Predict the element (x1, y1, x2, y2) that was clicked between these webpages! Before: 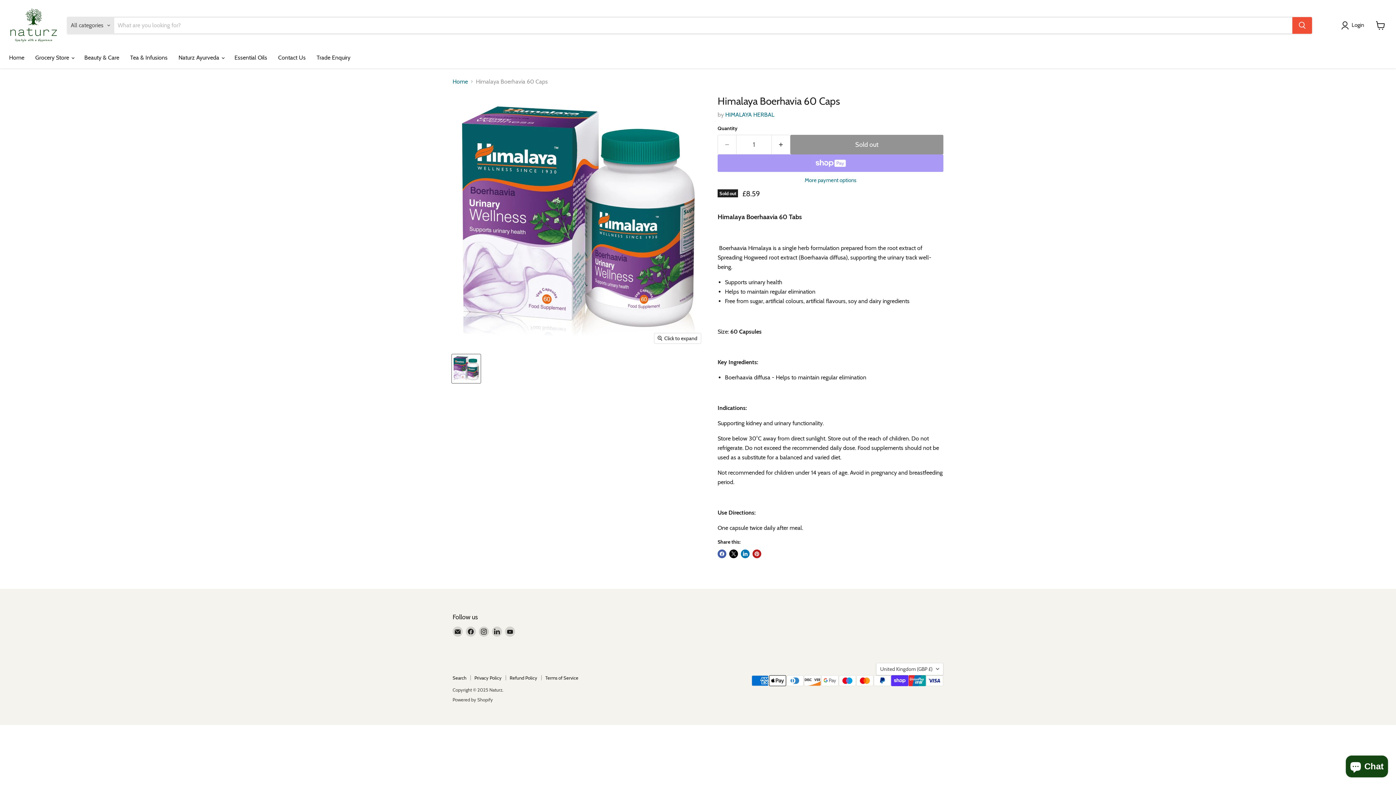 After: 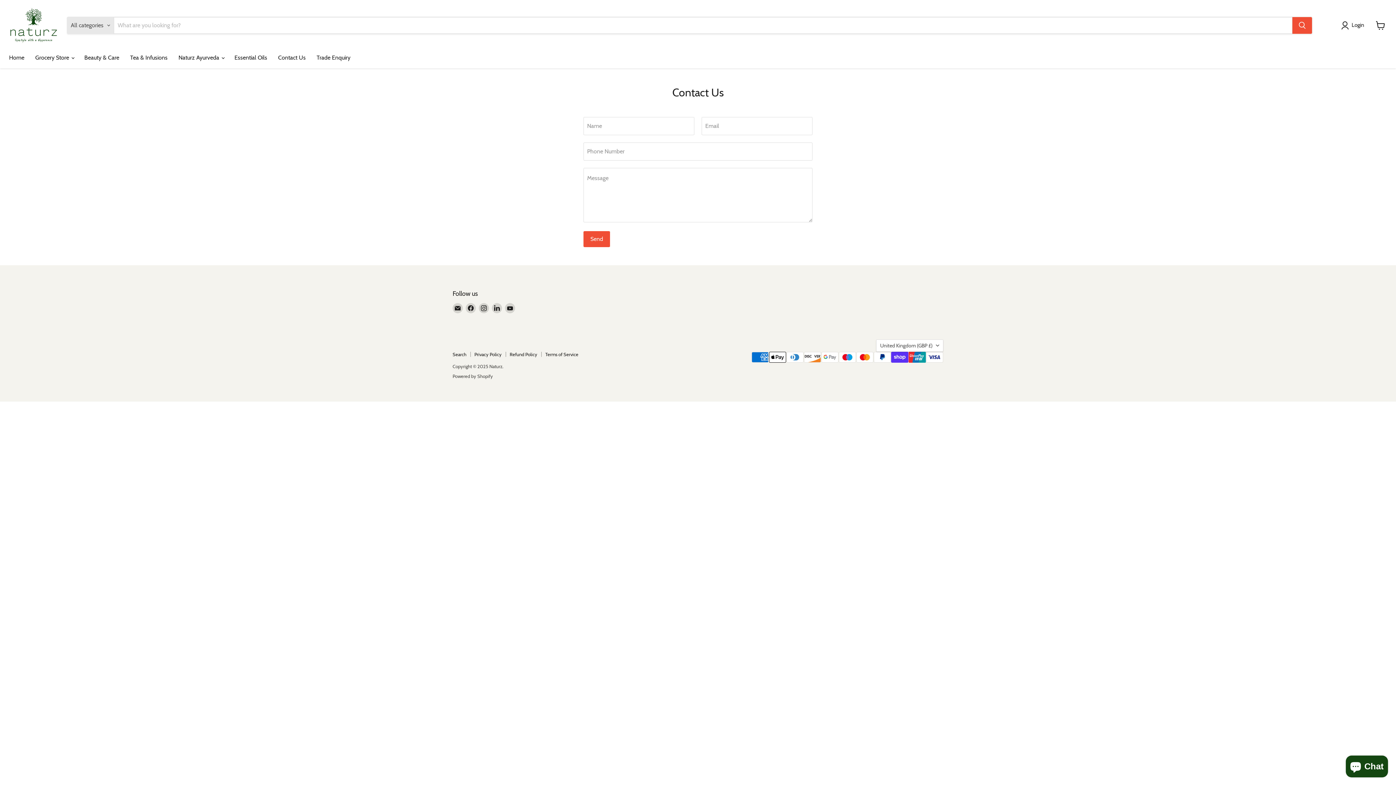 Action: label: Contact Us bbox: (272, 50, 311, 65)